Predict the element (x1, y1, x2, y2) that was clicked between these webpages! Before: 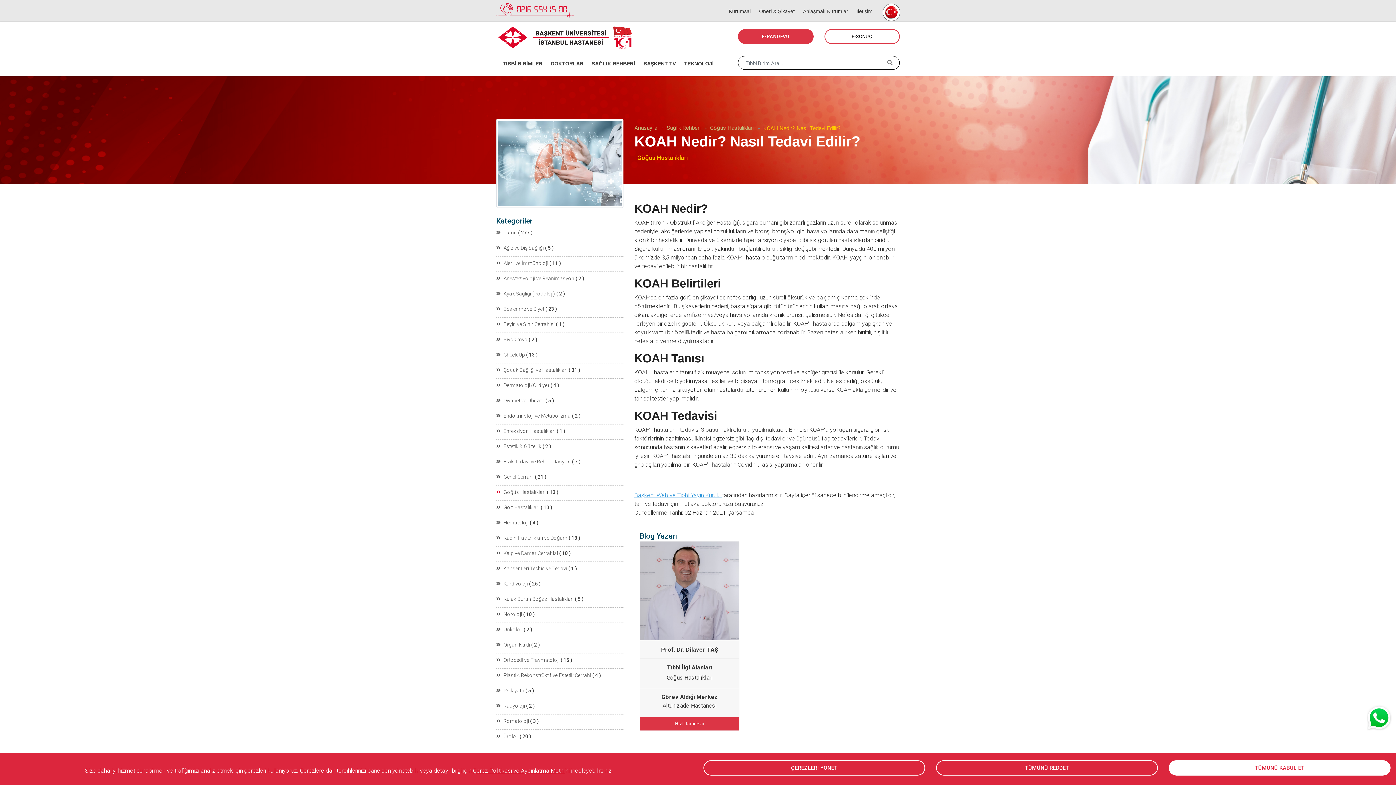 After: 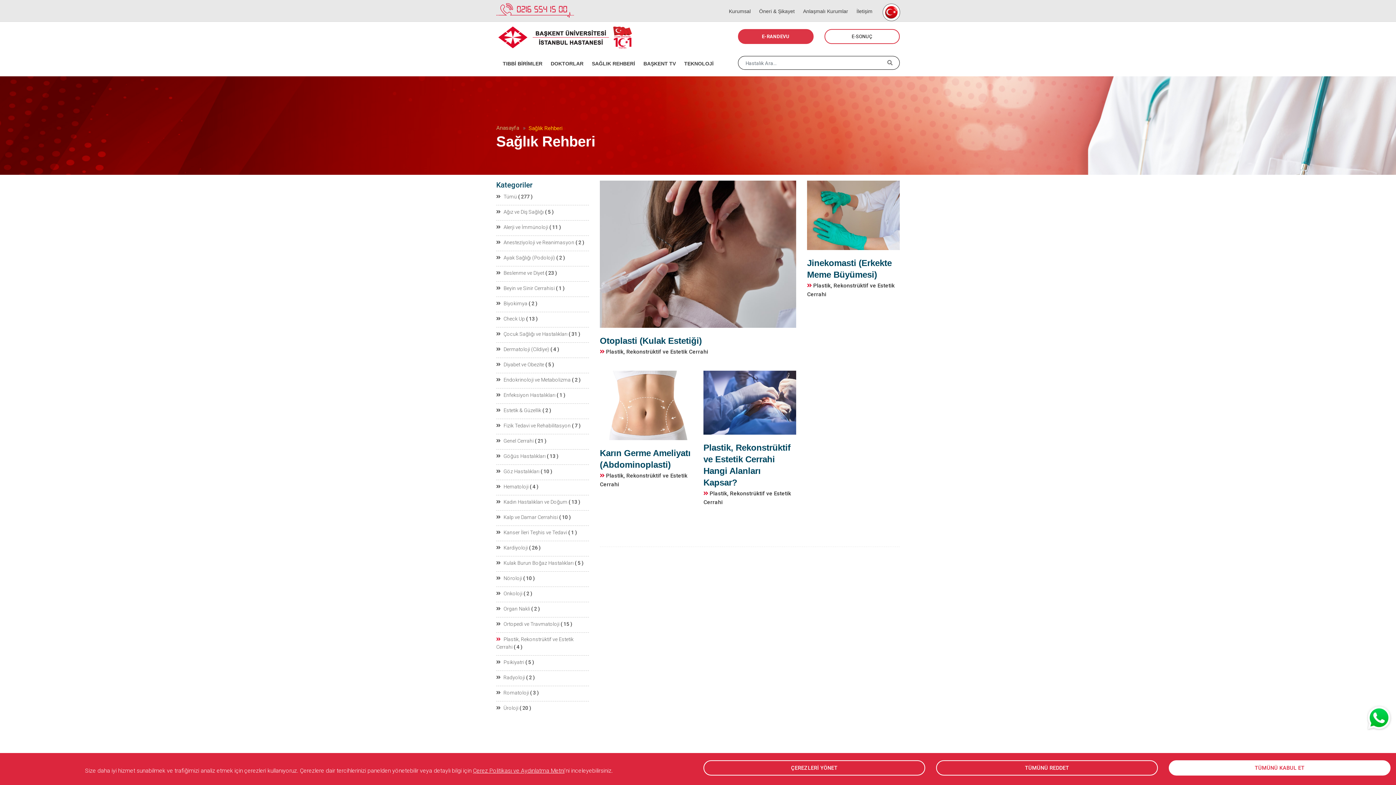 Action: bbox: (496, 672, 592, 678) label:  Plastik, Rekonstrüktif ve Estetik Cerrahi 